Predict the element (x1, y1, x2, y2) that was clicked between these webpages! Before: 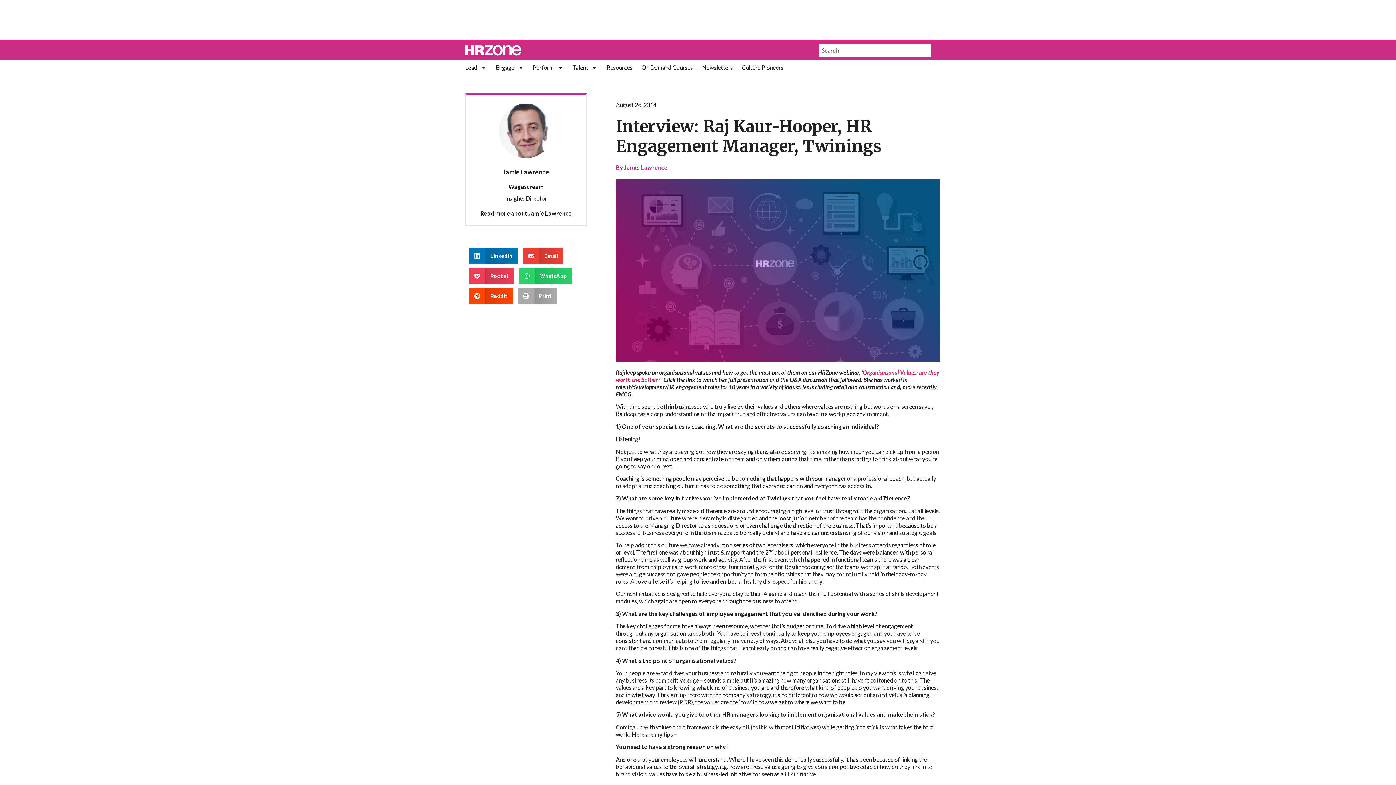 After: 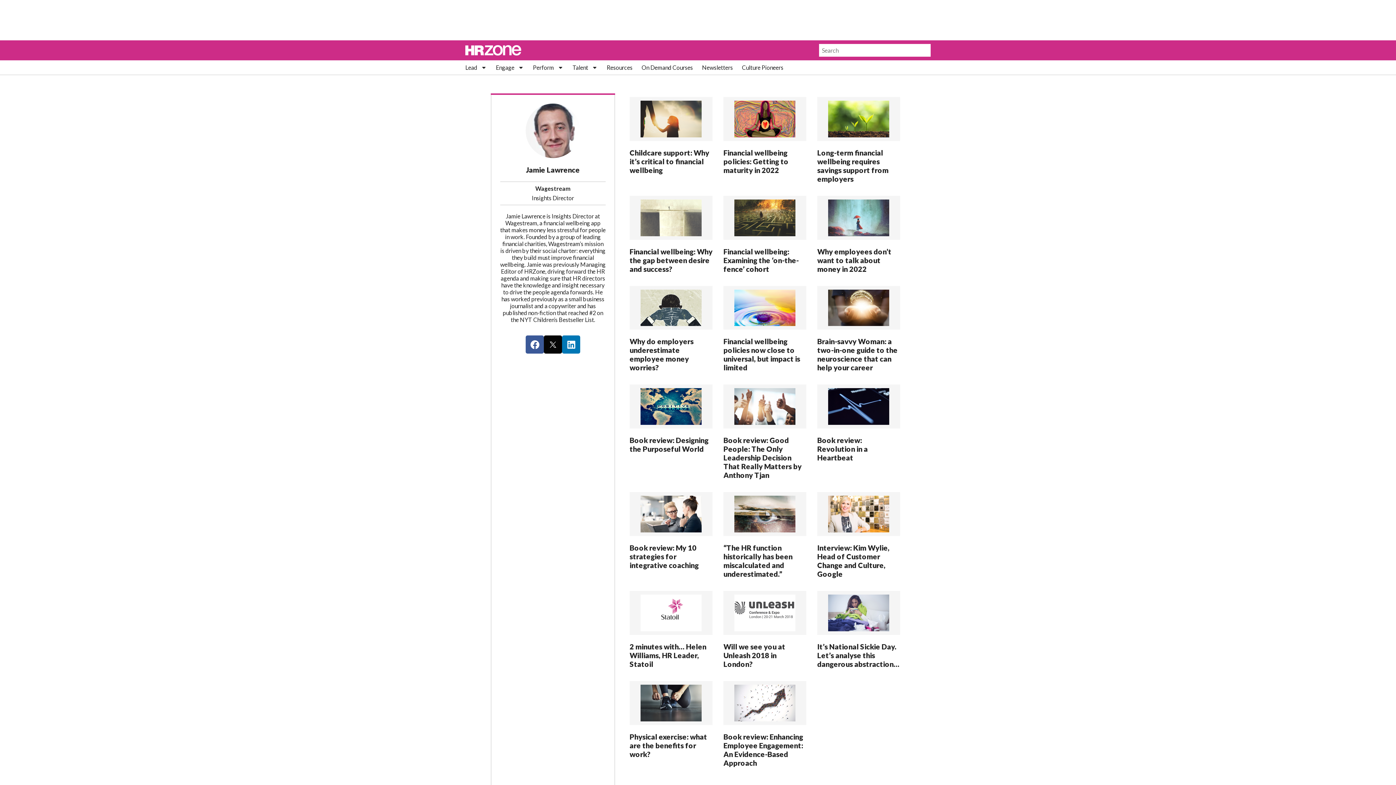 Action: label: Read more about Jamie Lawrence bbox: (480, 209, 571, 216)